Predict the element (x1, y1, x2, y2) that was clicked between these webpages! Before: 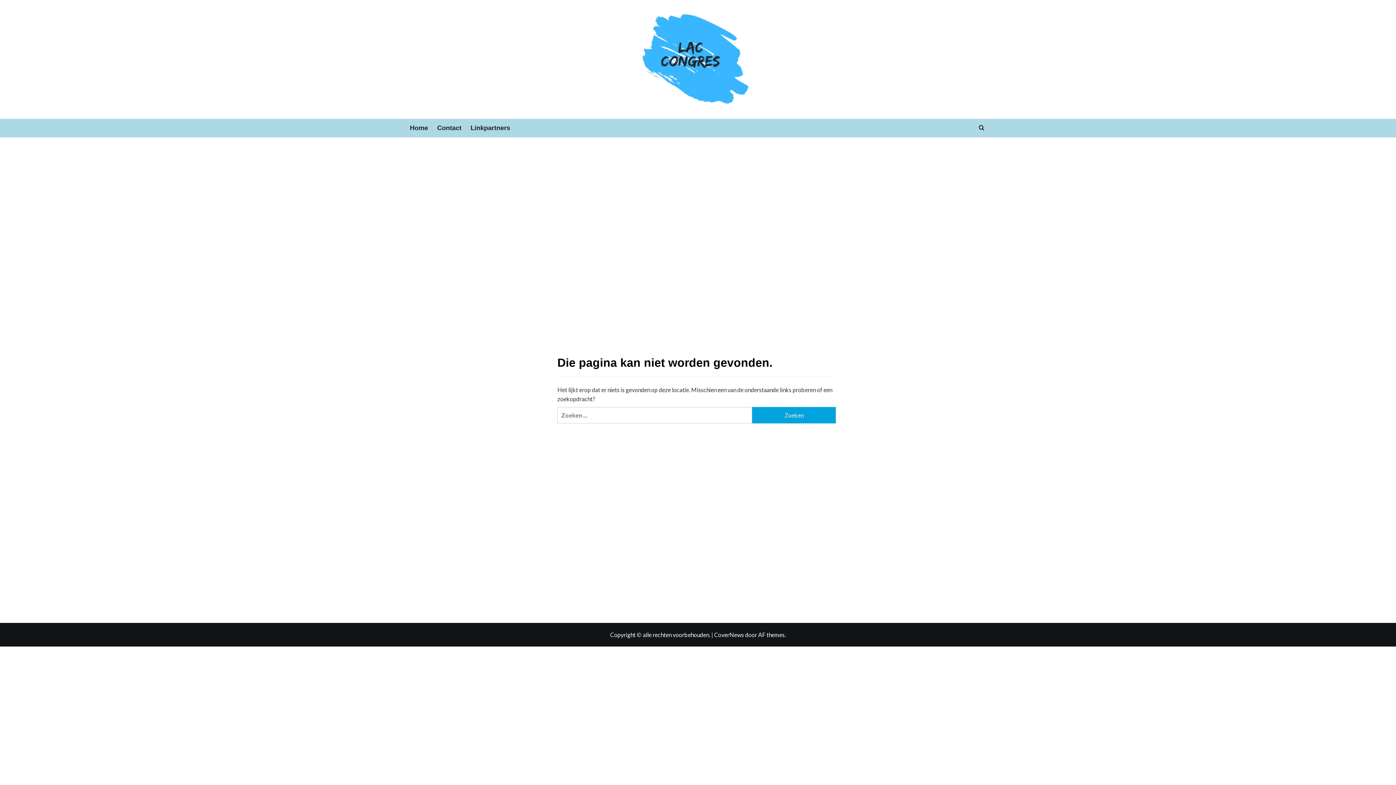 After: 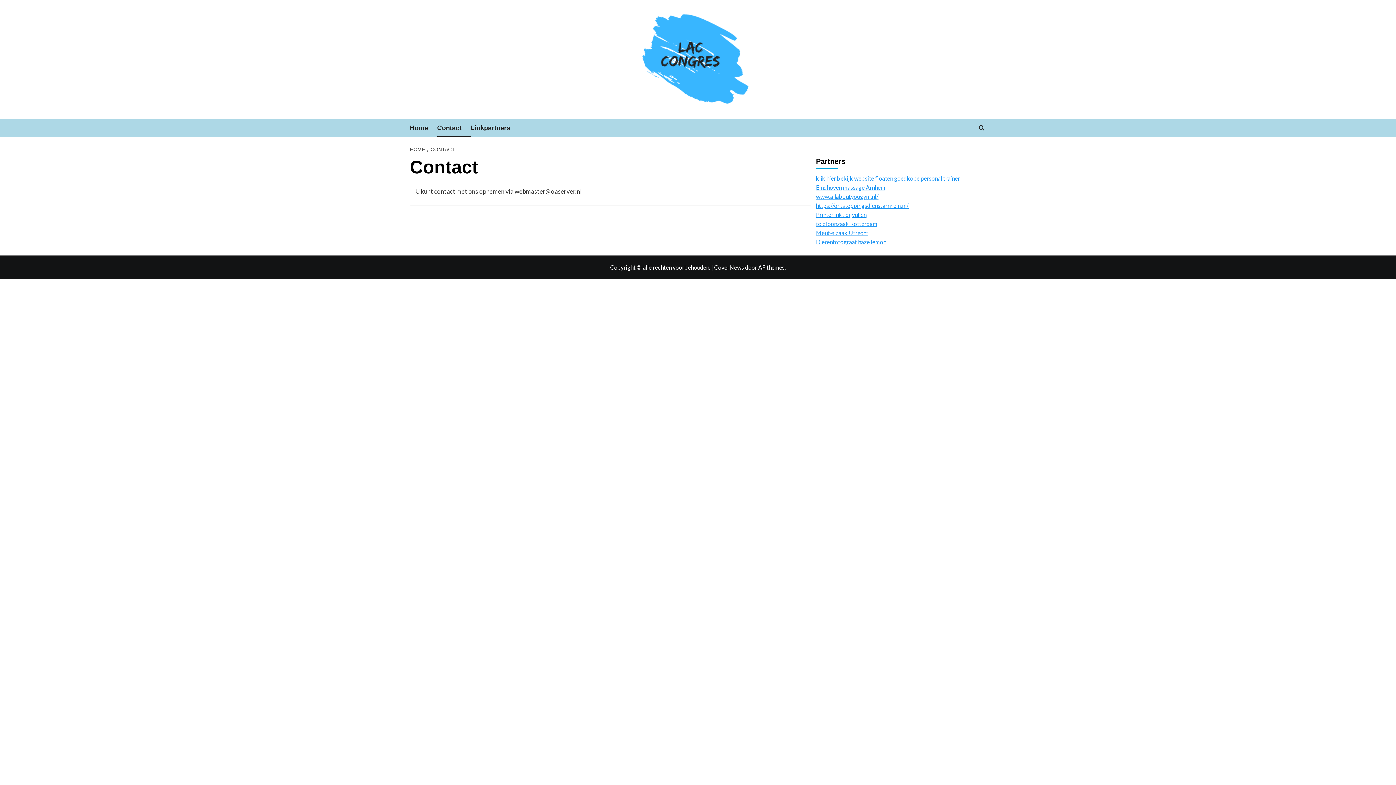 Action: bbox: (437, 118, 470, 137) label: Contact